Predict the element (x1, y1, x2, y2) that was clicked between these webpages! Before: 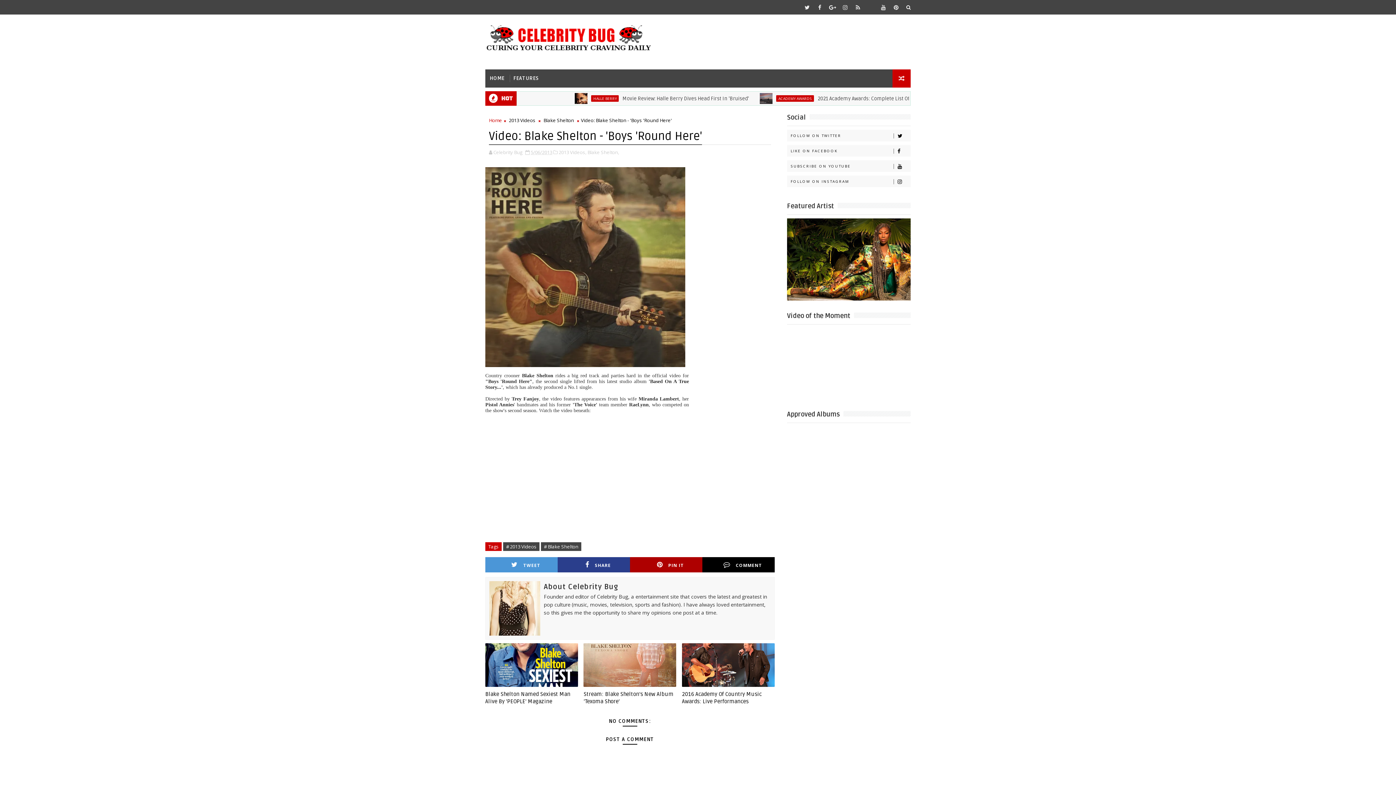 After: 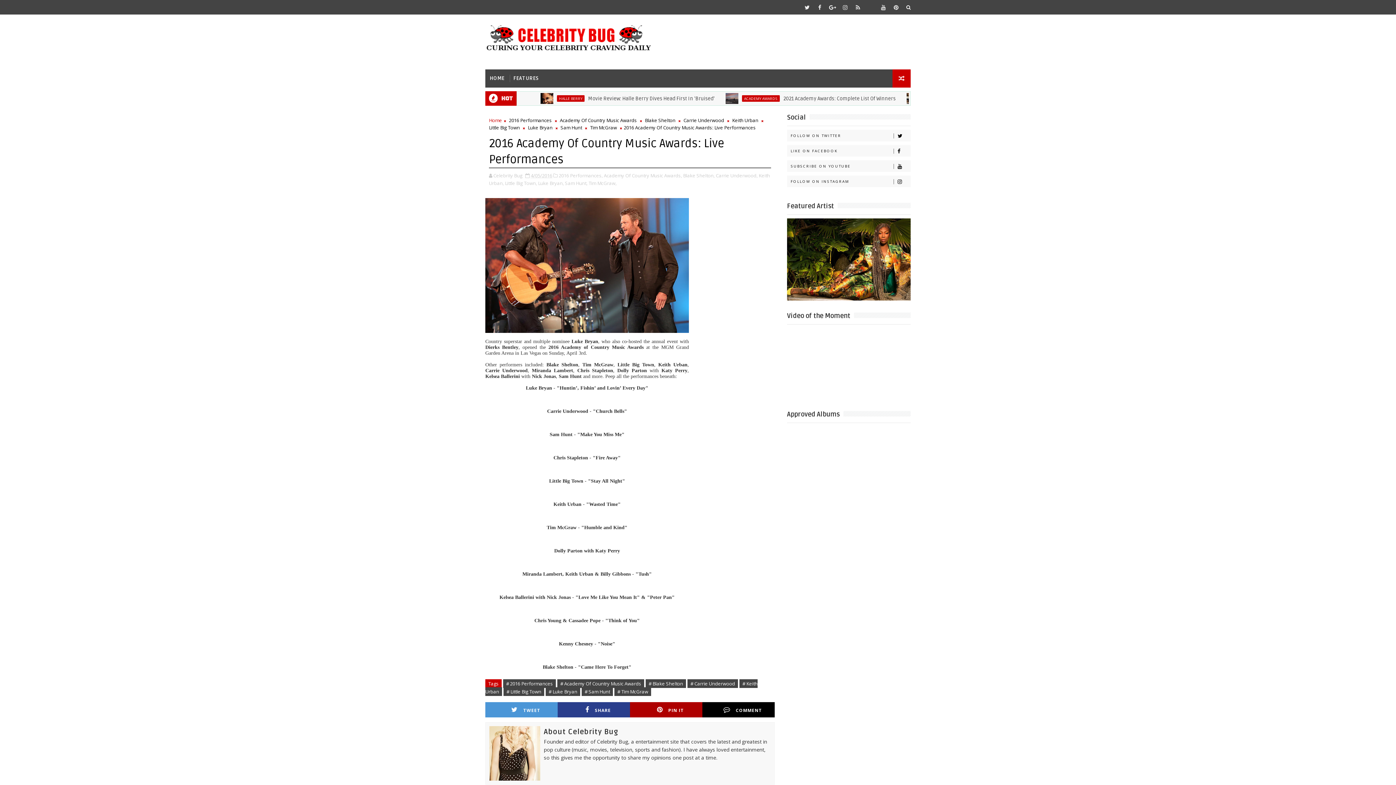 Action: bbox: (682, 687, 774, 709) label: 2016 Academy Of Country Music Awards: Live Performances